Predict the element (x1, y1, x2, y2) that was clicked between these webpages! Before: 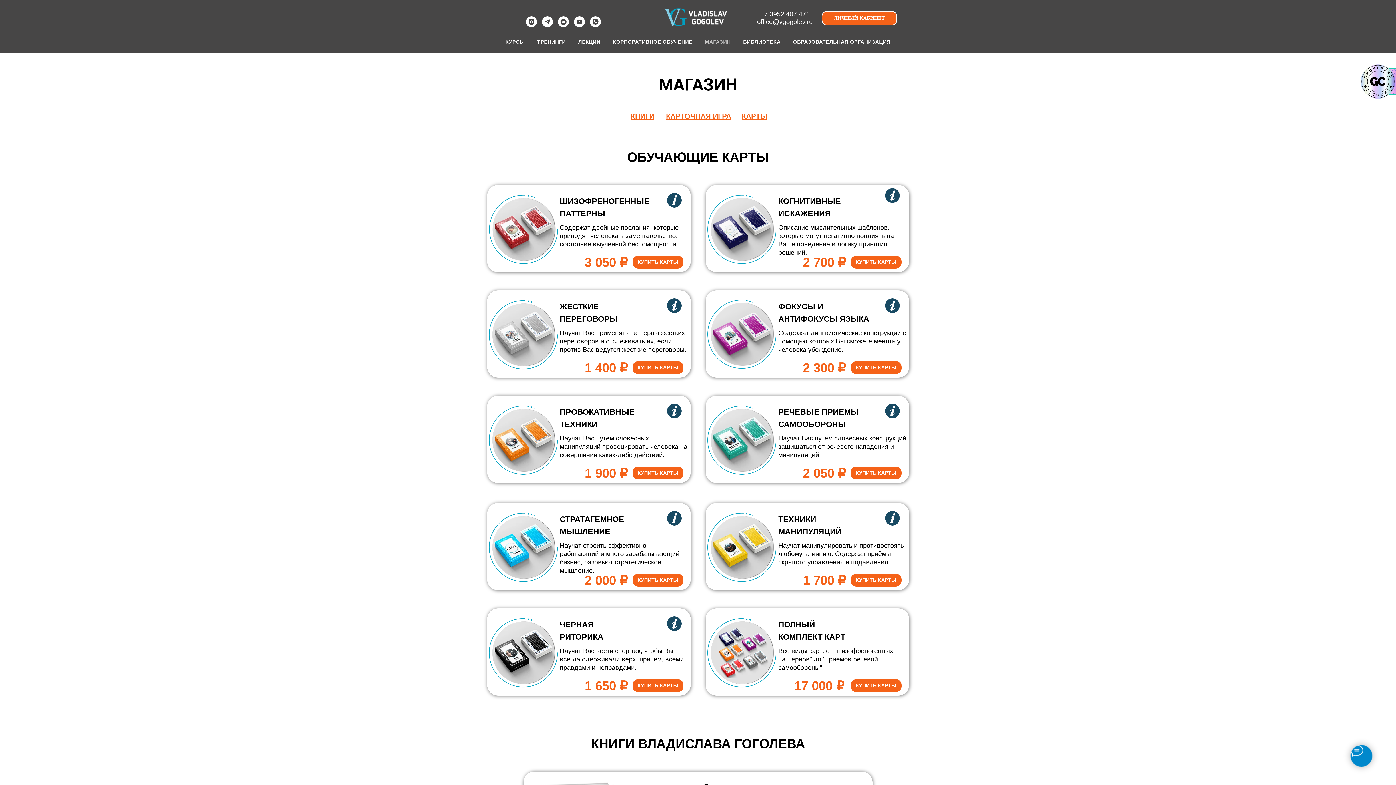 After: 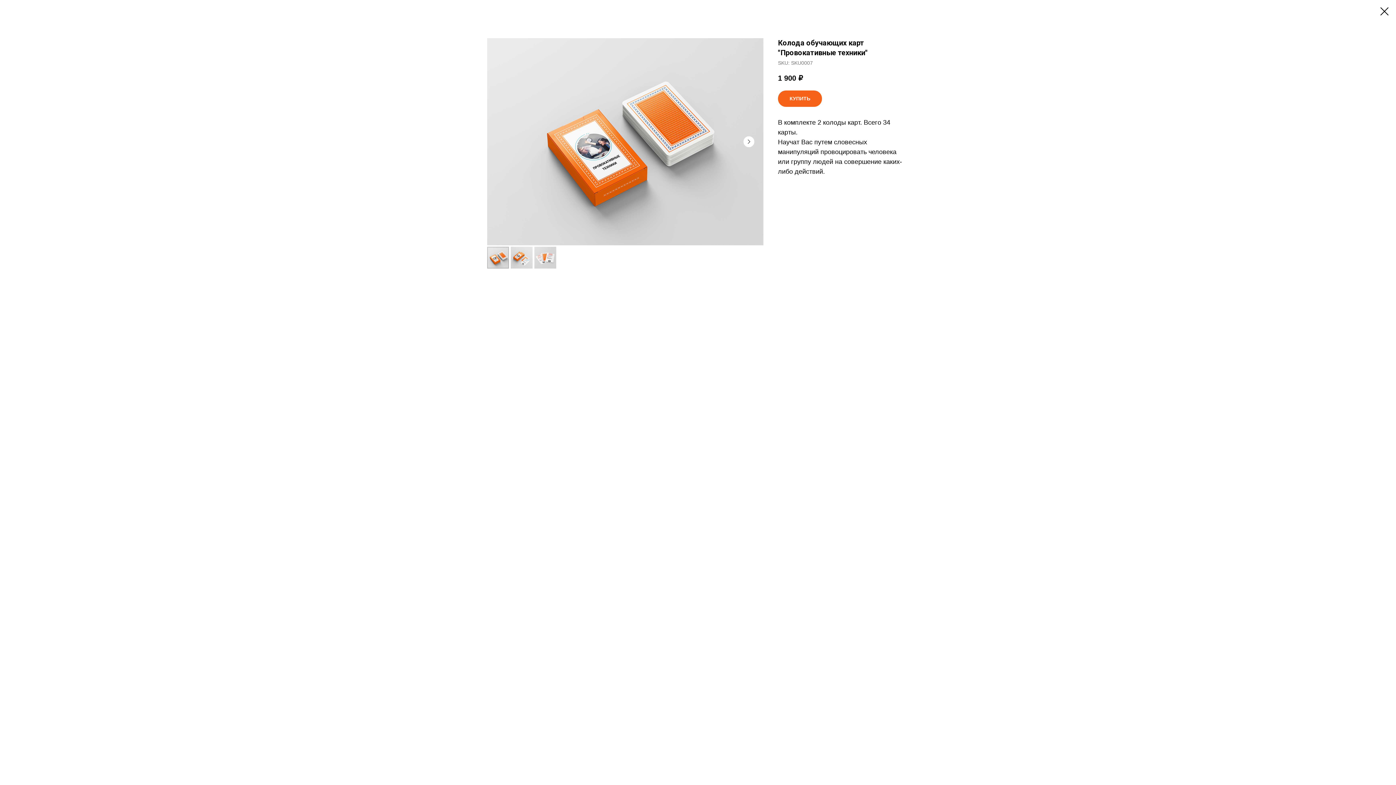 Action: label: КУПИТЬ КАРТЫ bbox: (632, 466, 683, 479)